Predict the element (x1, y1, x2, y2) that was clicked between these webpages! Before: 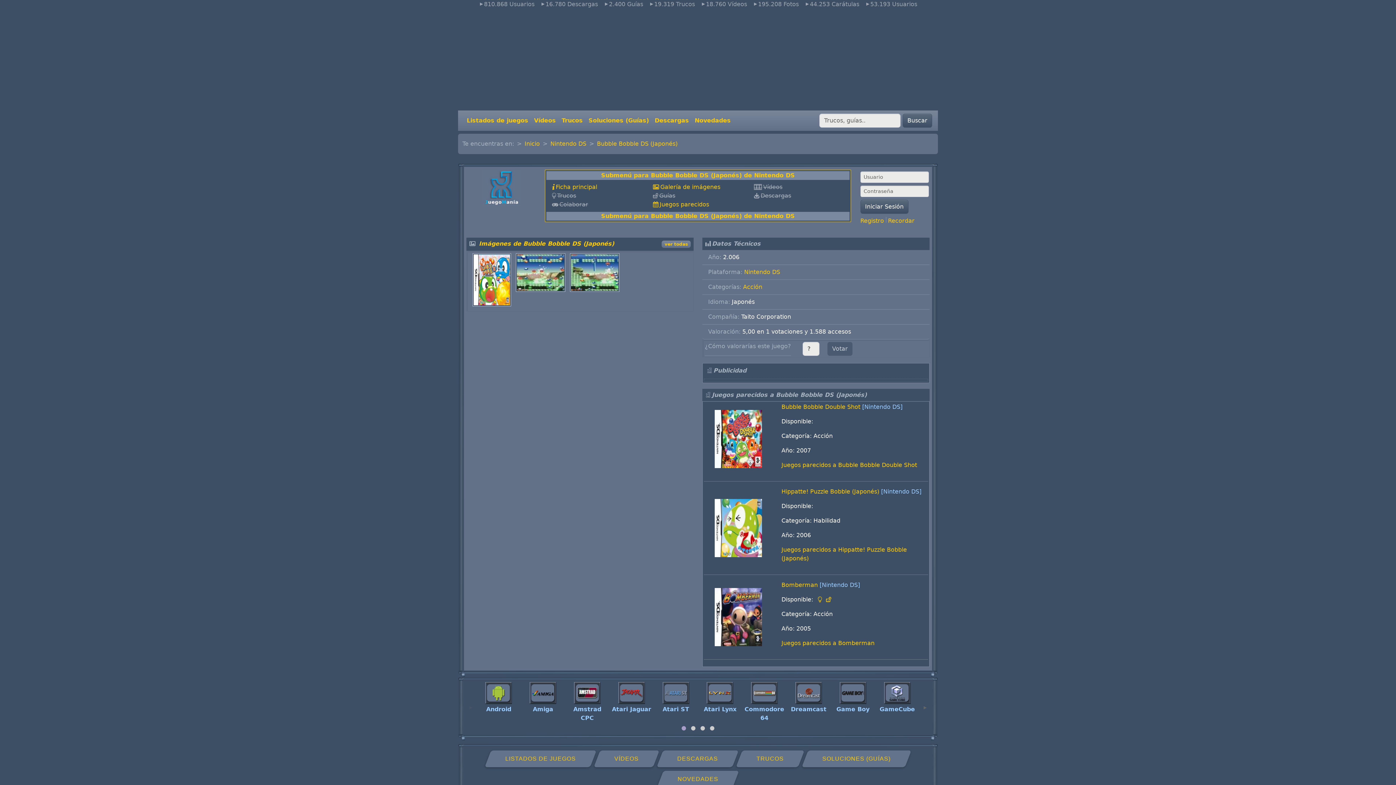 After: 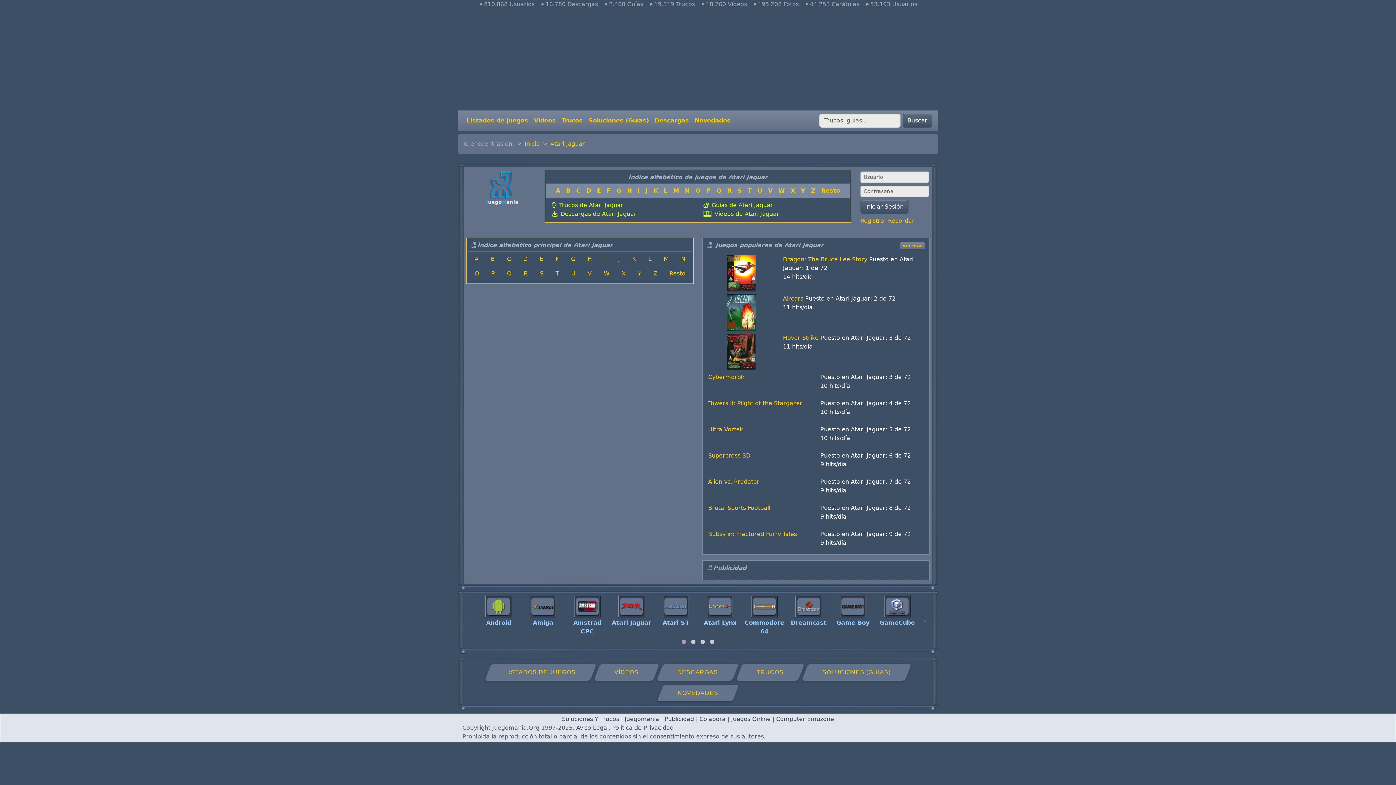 Action: label: Atari Jaguar bbox: (609, 682, 653, 714)